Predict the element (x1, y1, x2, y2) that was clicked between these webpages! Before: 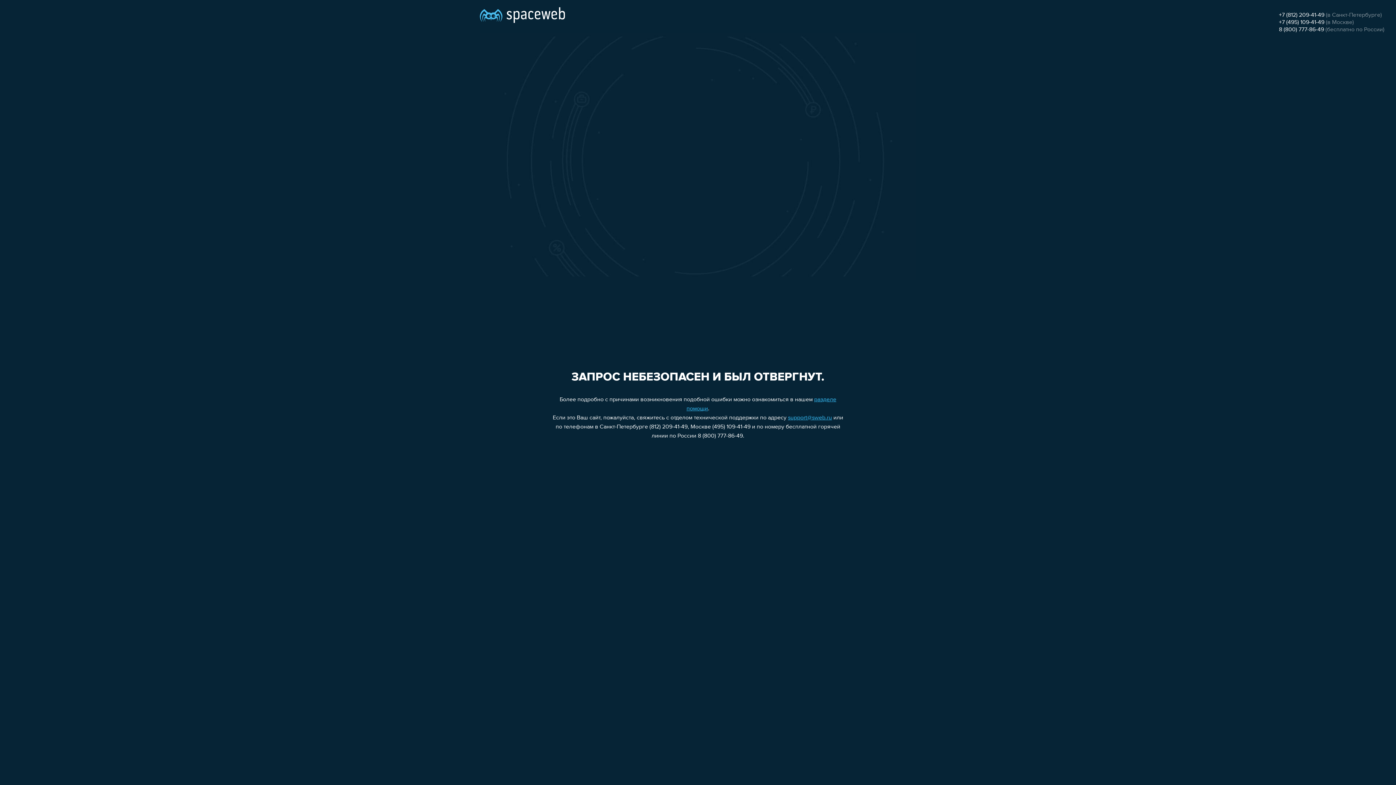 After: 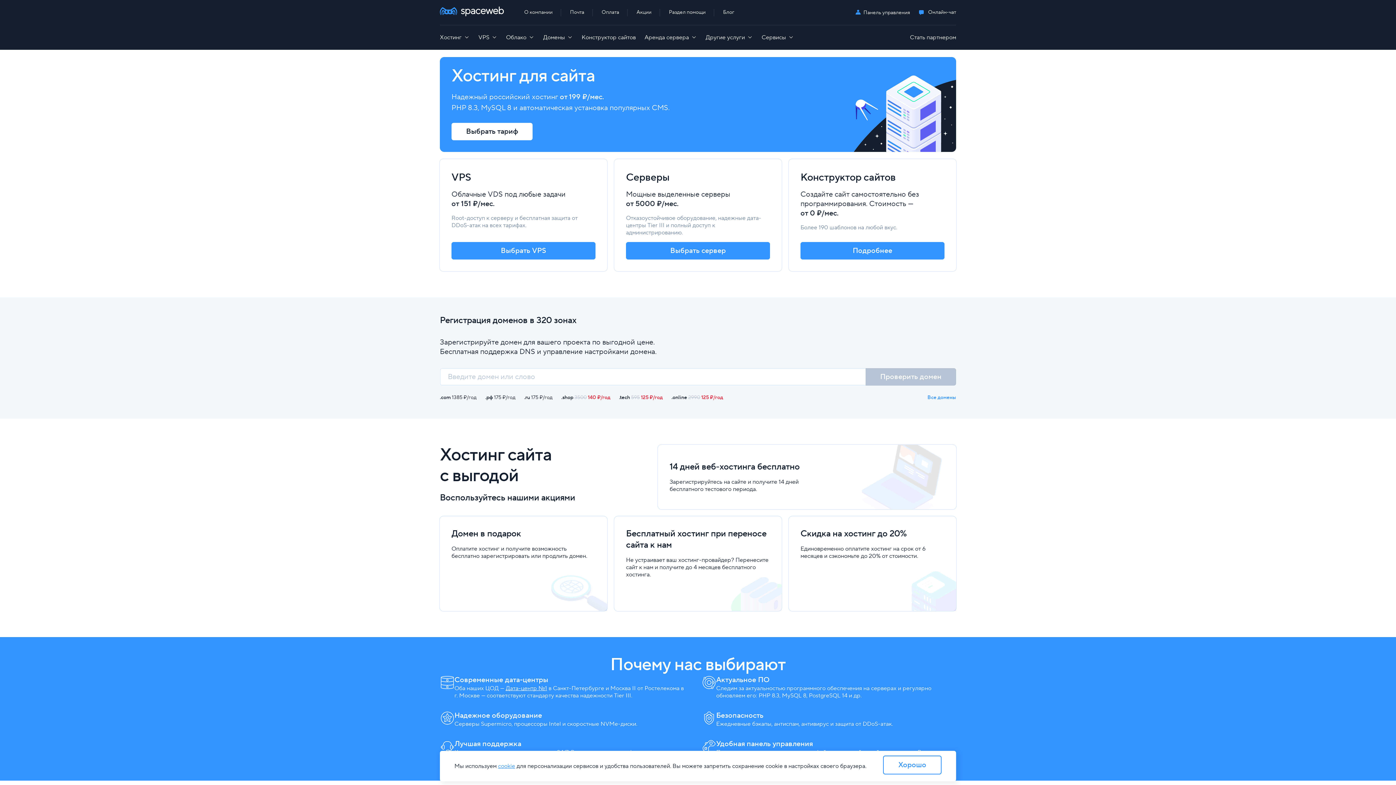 Action: bbox: (480, 0, 565, 25)